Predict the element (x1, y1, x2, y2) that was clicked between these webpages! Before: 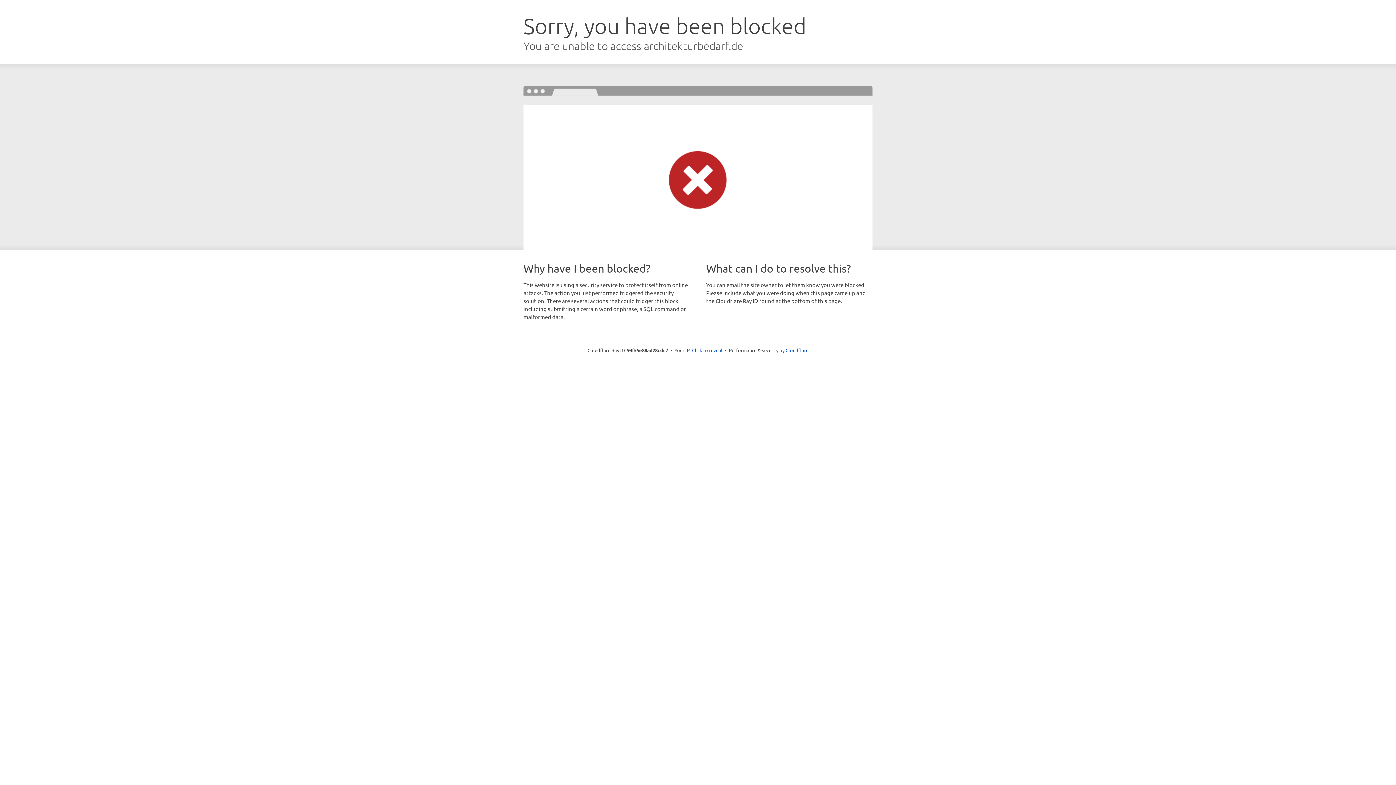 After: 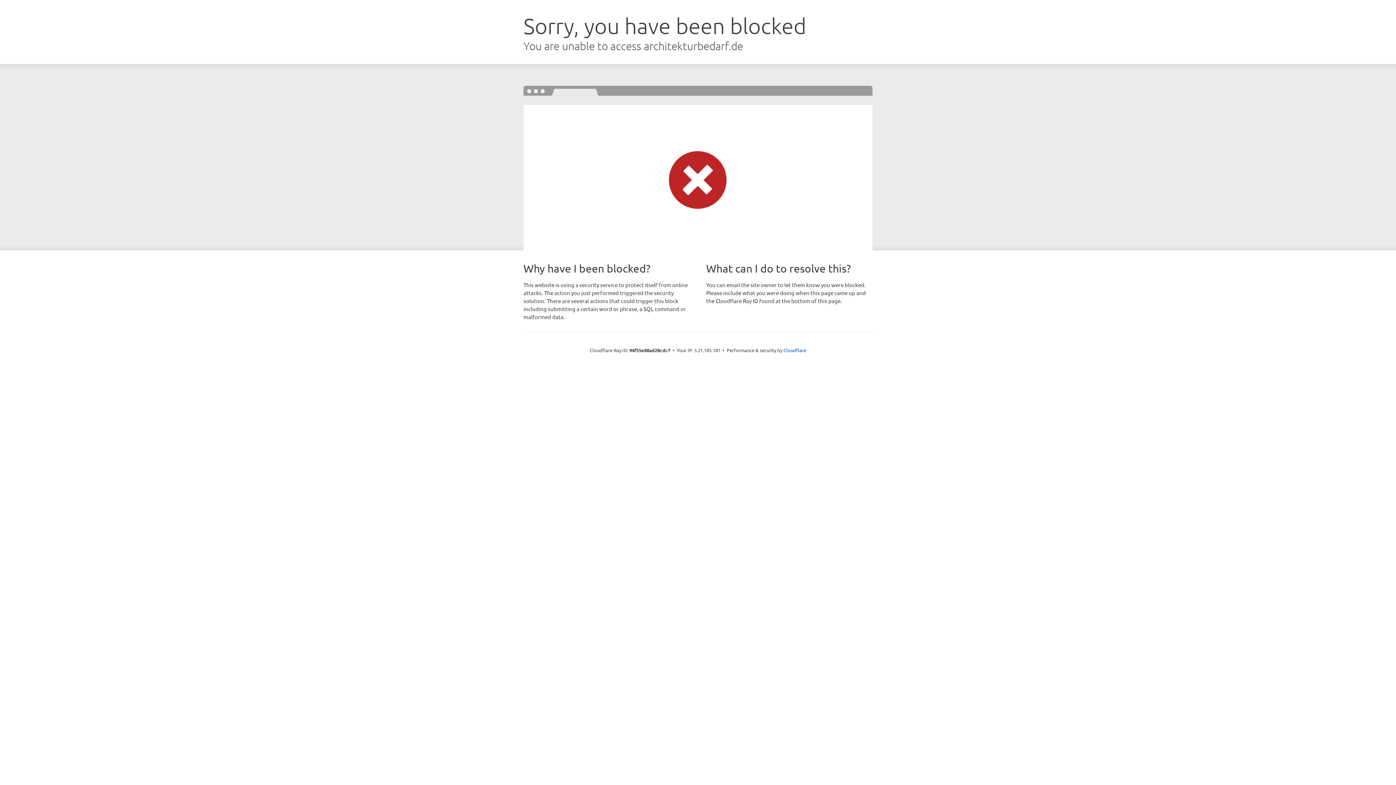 Action: bbox: (692, 346, 722, 353) label: Click to reveal